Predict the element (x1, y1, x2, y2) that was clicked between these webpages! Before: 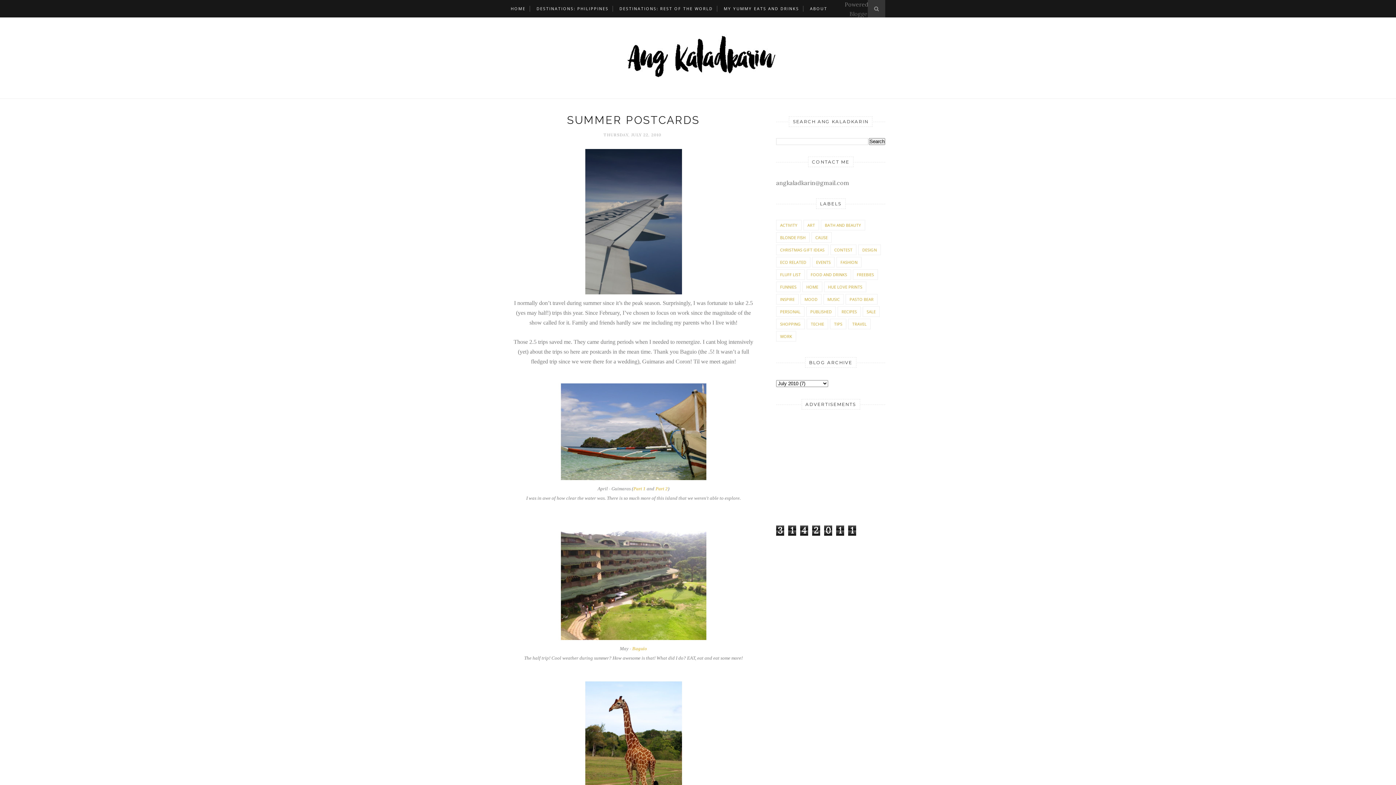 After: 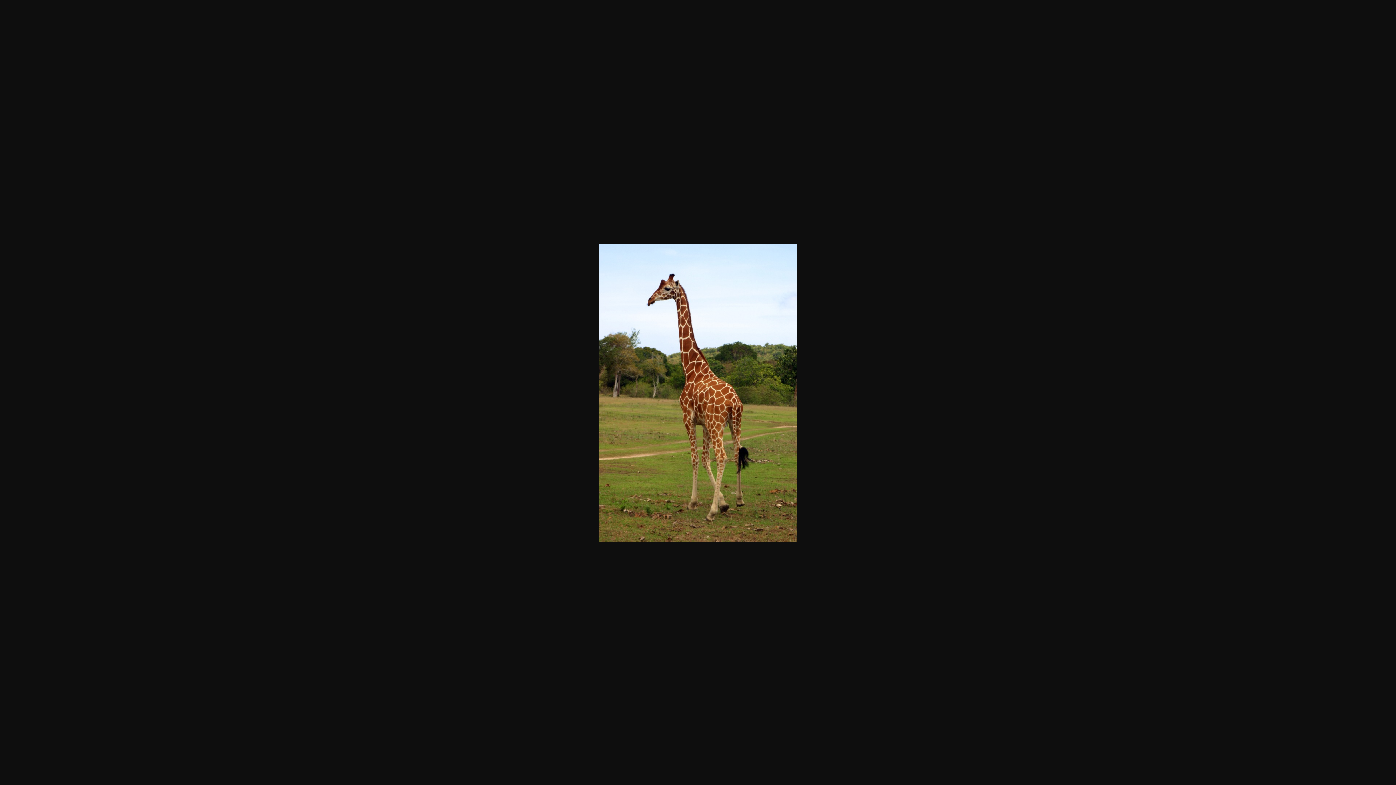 Action: bbox: (510, 681, 756, 827)